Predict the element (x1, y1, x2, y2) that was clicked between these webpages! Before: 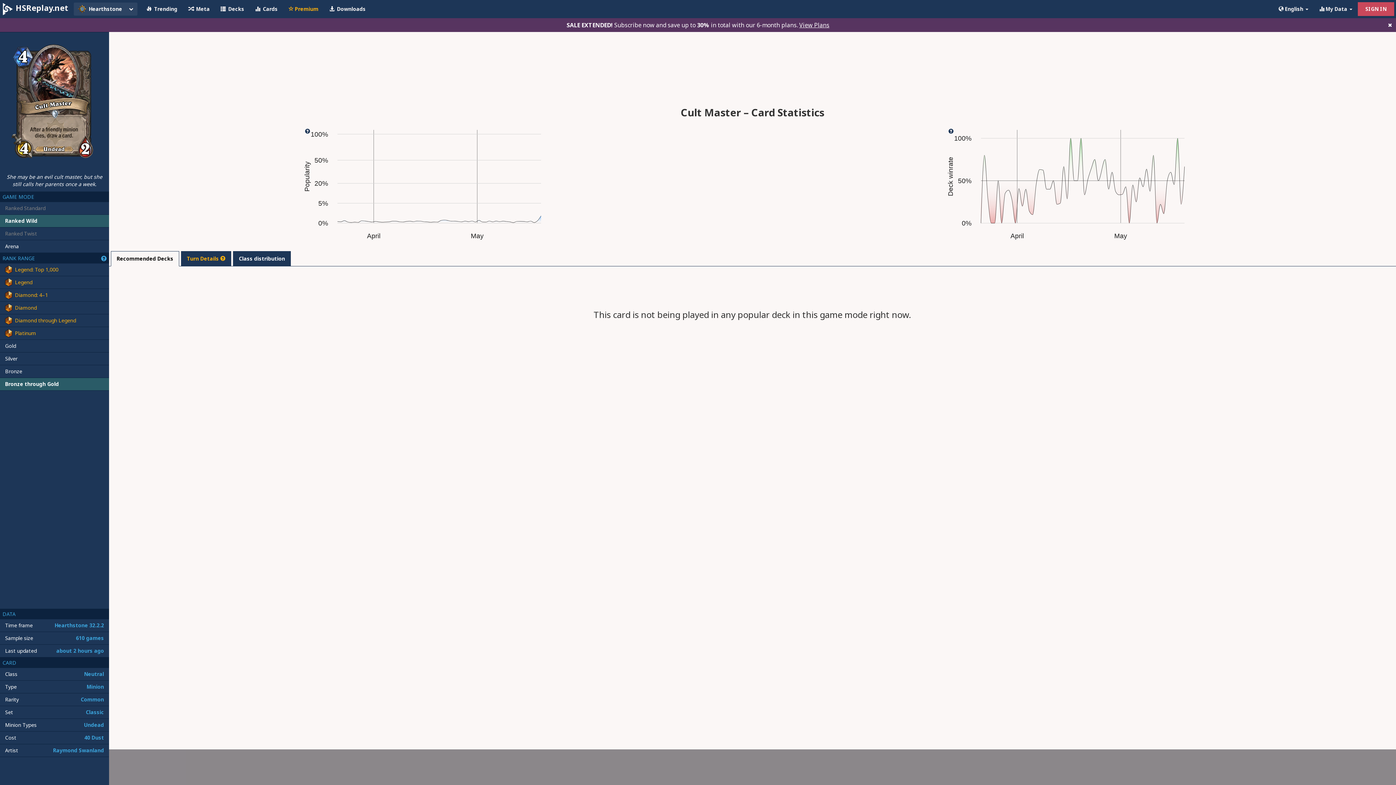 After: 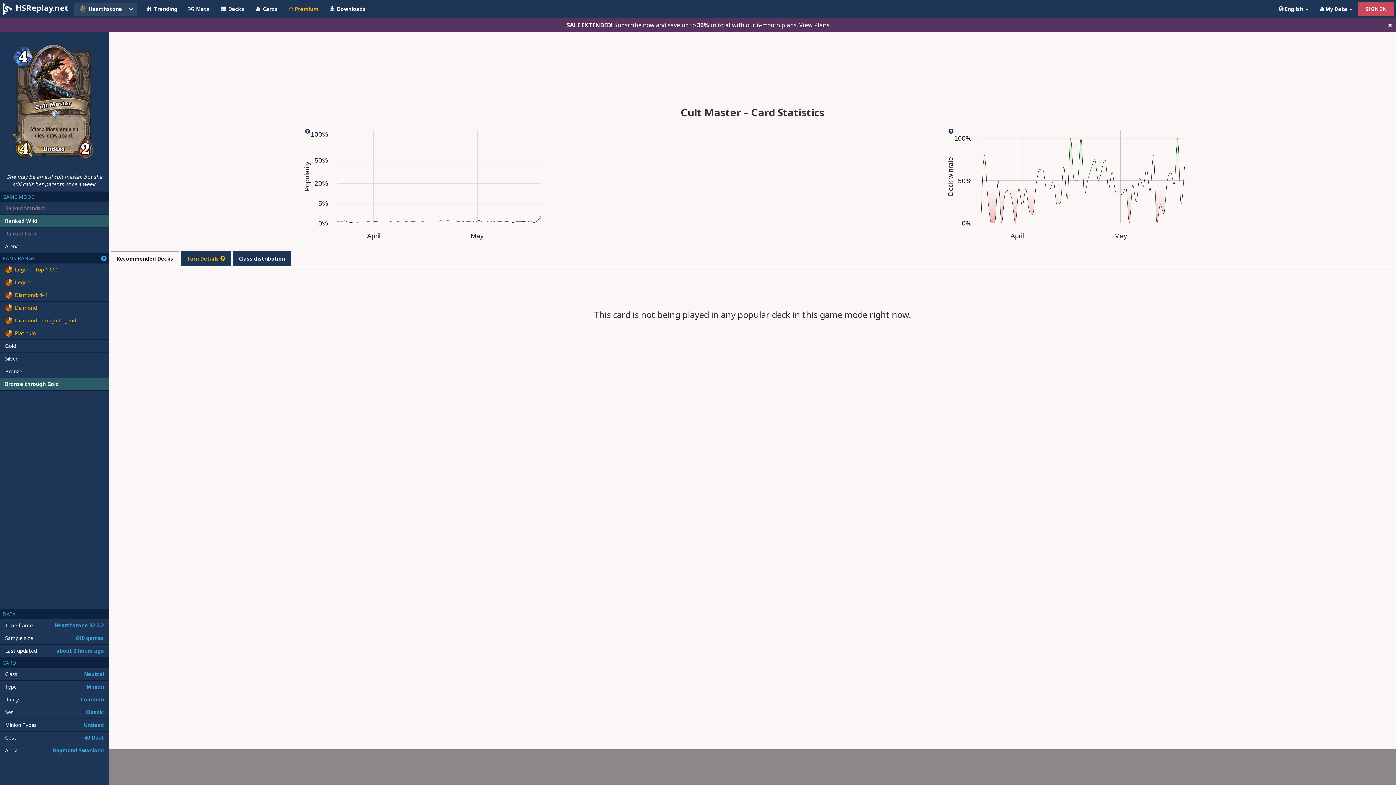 Action: label: Recommended Decks bbox: (110, 251, 179, 266)